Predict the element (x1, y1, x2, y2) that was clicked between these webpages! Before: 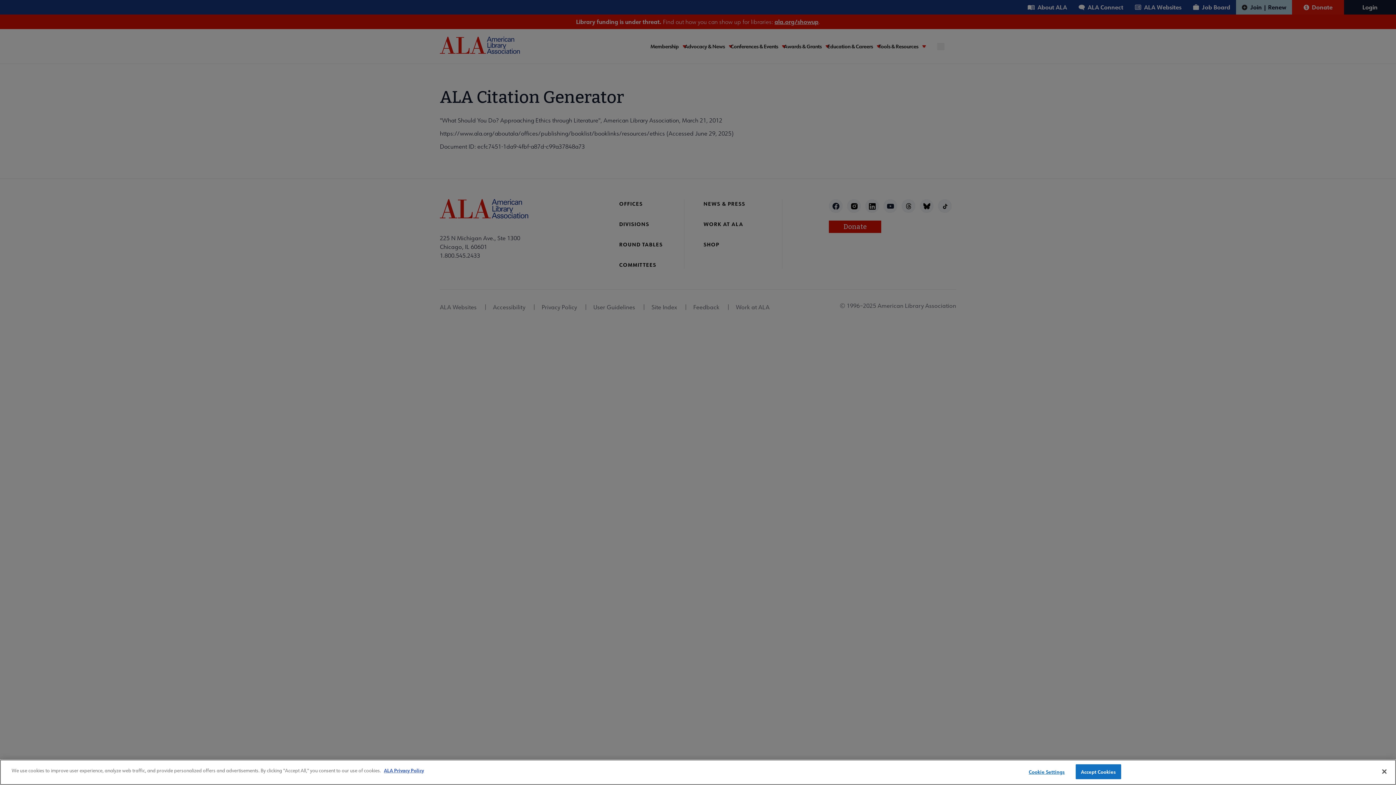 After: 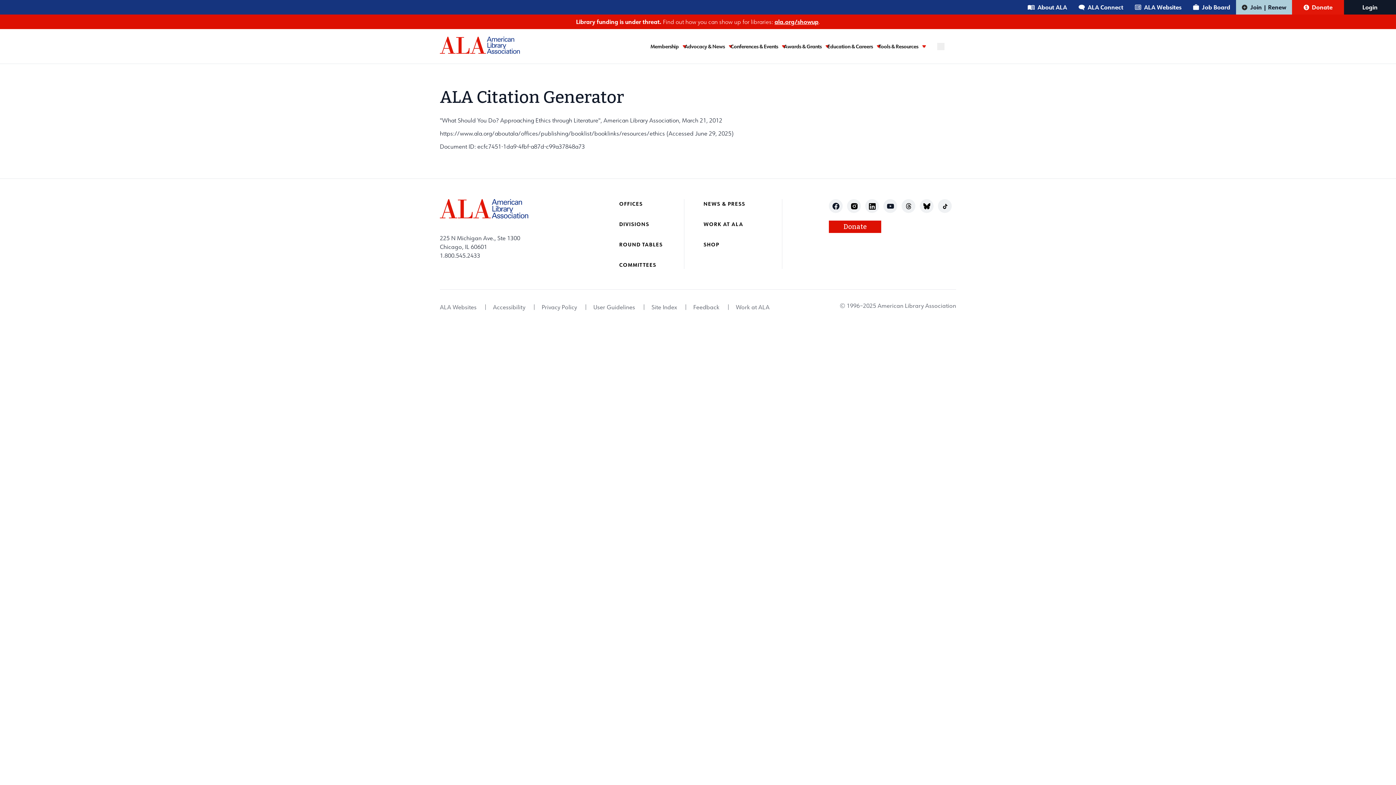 Action: label: Close bbox: (1376, 764, 1392, 780)